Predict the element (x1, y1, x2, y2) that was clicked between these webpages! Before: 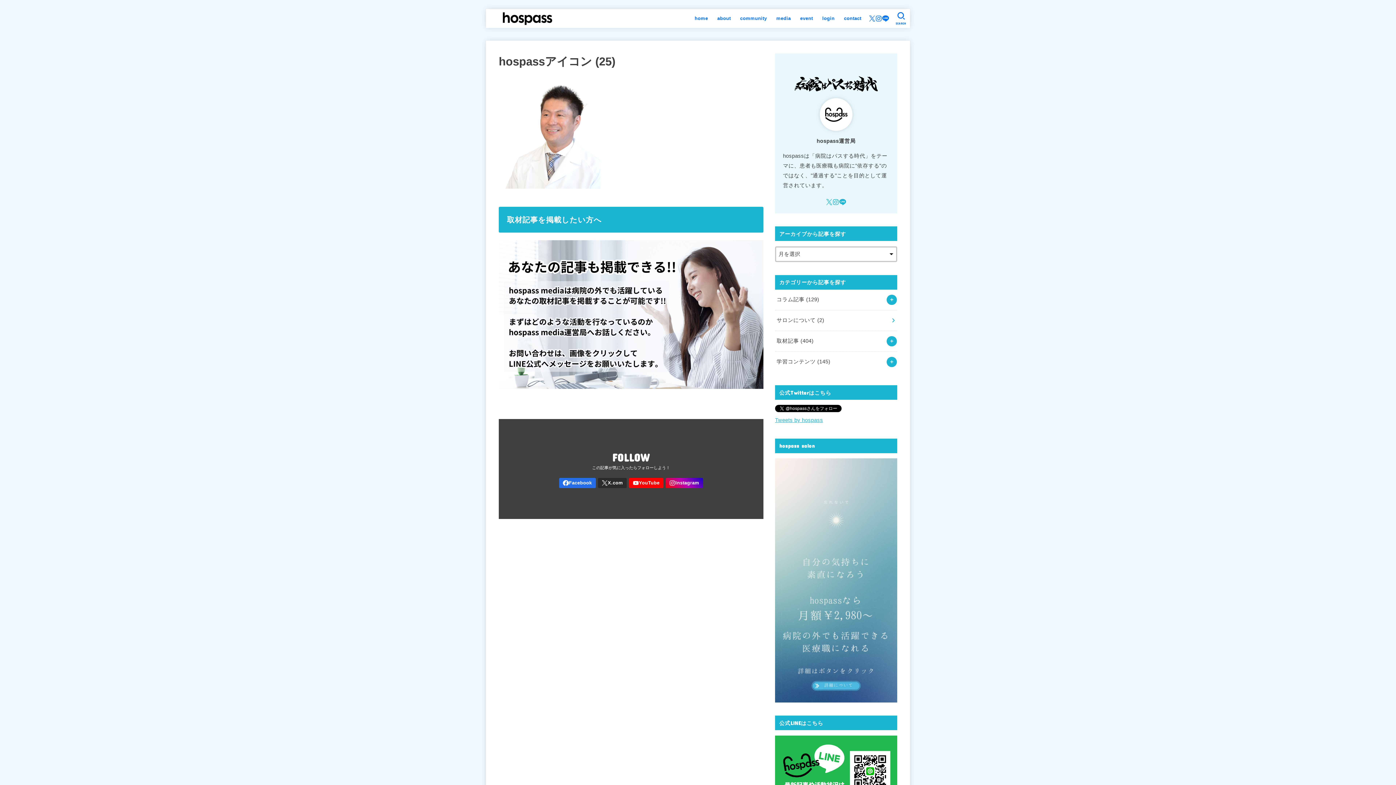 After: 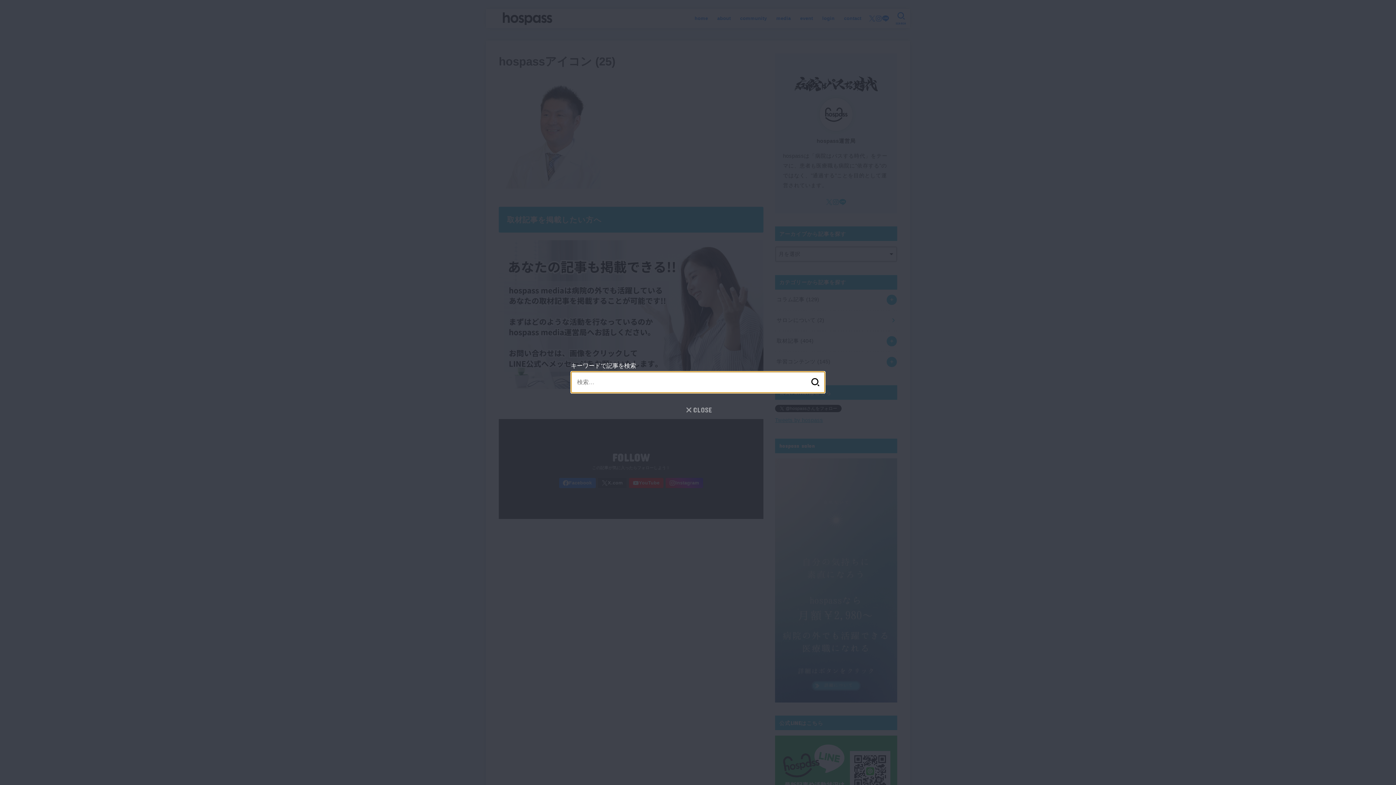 Action: bbox: (892, 9, 910, 27) label: SEARCH